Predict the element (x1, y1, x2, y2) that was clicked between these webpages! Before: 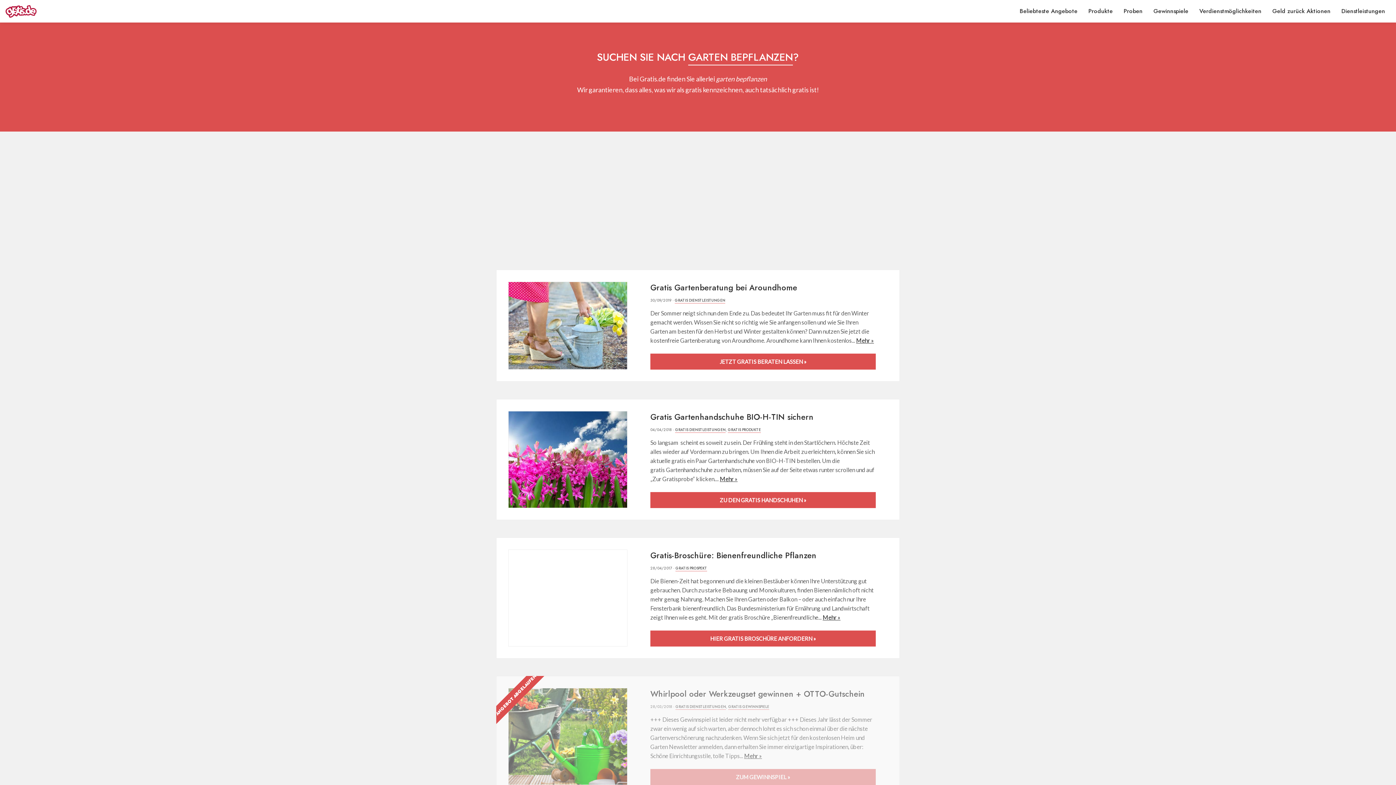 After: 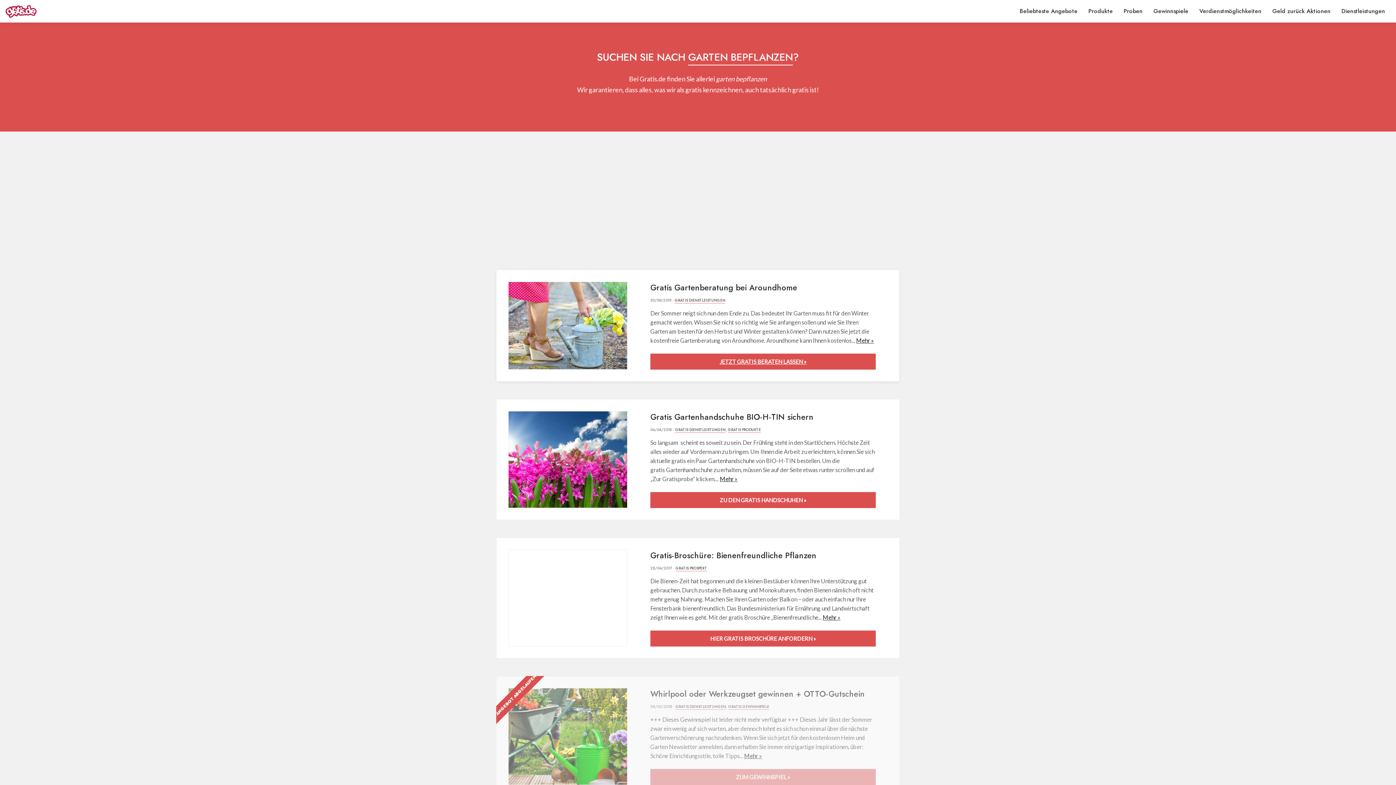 Action: bbox: (650, 353, 876, 369) label: JETZT GRATIS BERATEN LASSEN »